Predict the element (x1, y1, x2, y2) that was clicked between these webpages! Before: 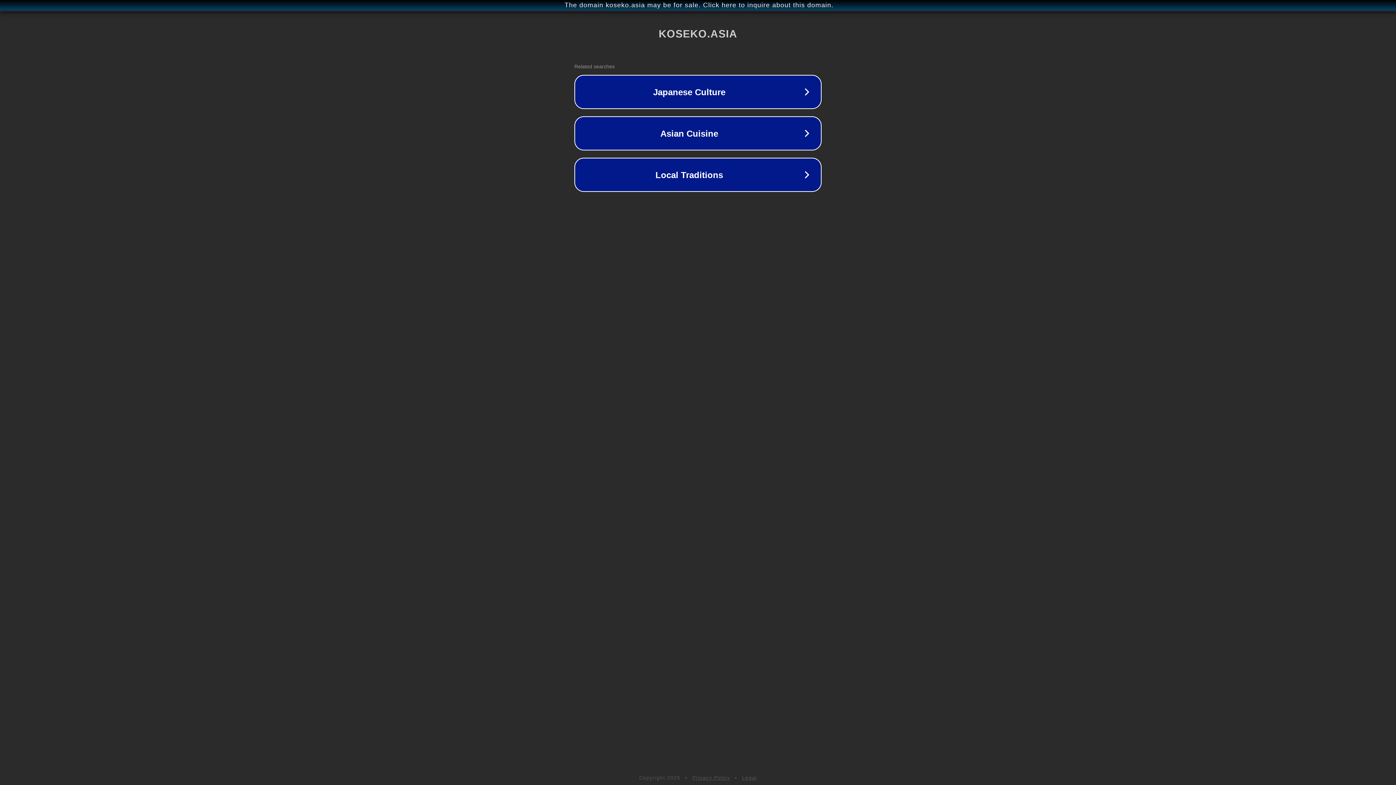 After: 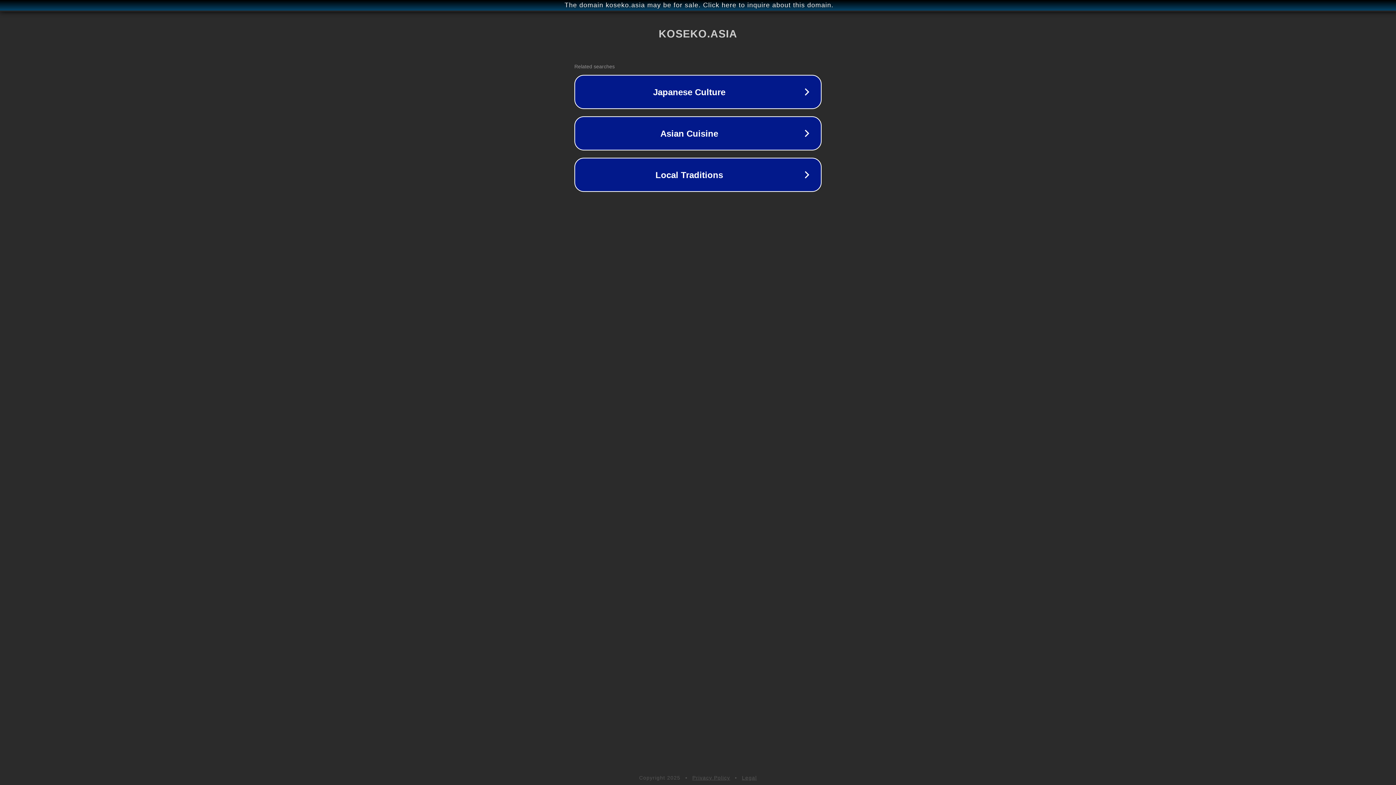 Action: label: Privacy Policy bbox: (692, 775, 730, 781)